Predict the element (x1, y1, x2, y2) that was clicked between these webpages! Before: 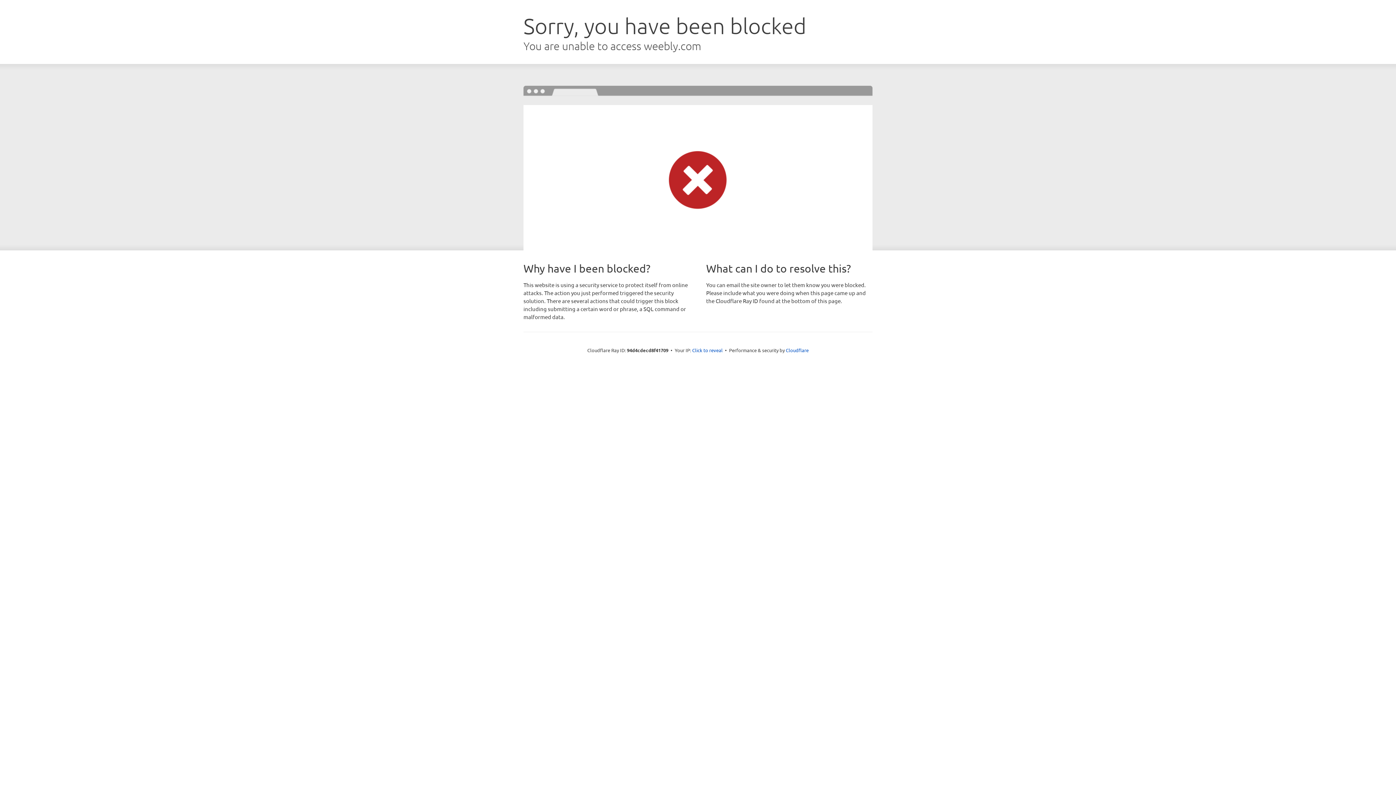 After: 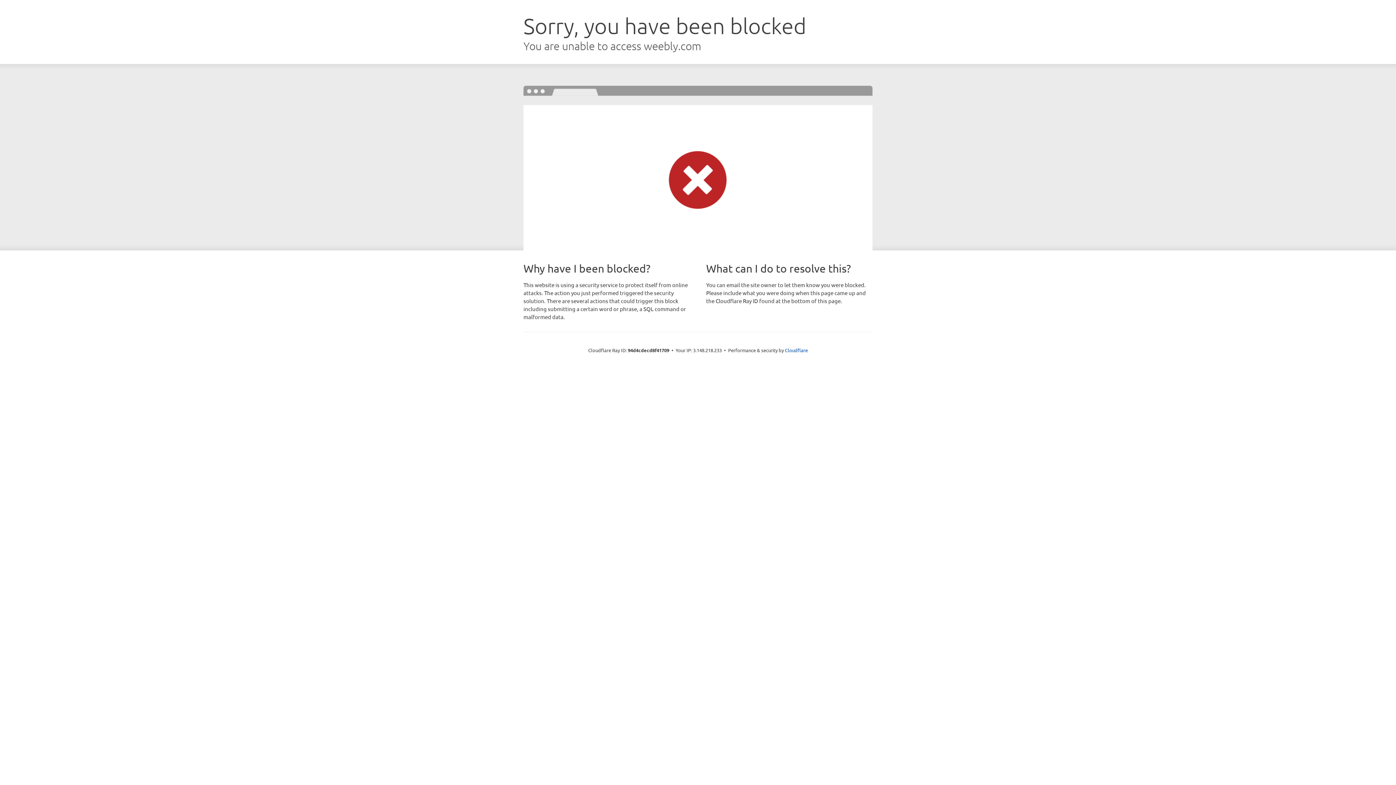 Action: label: Click to reveal bbox: (692, 346, 722, 353)